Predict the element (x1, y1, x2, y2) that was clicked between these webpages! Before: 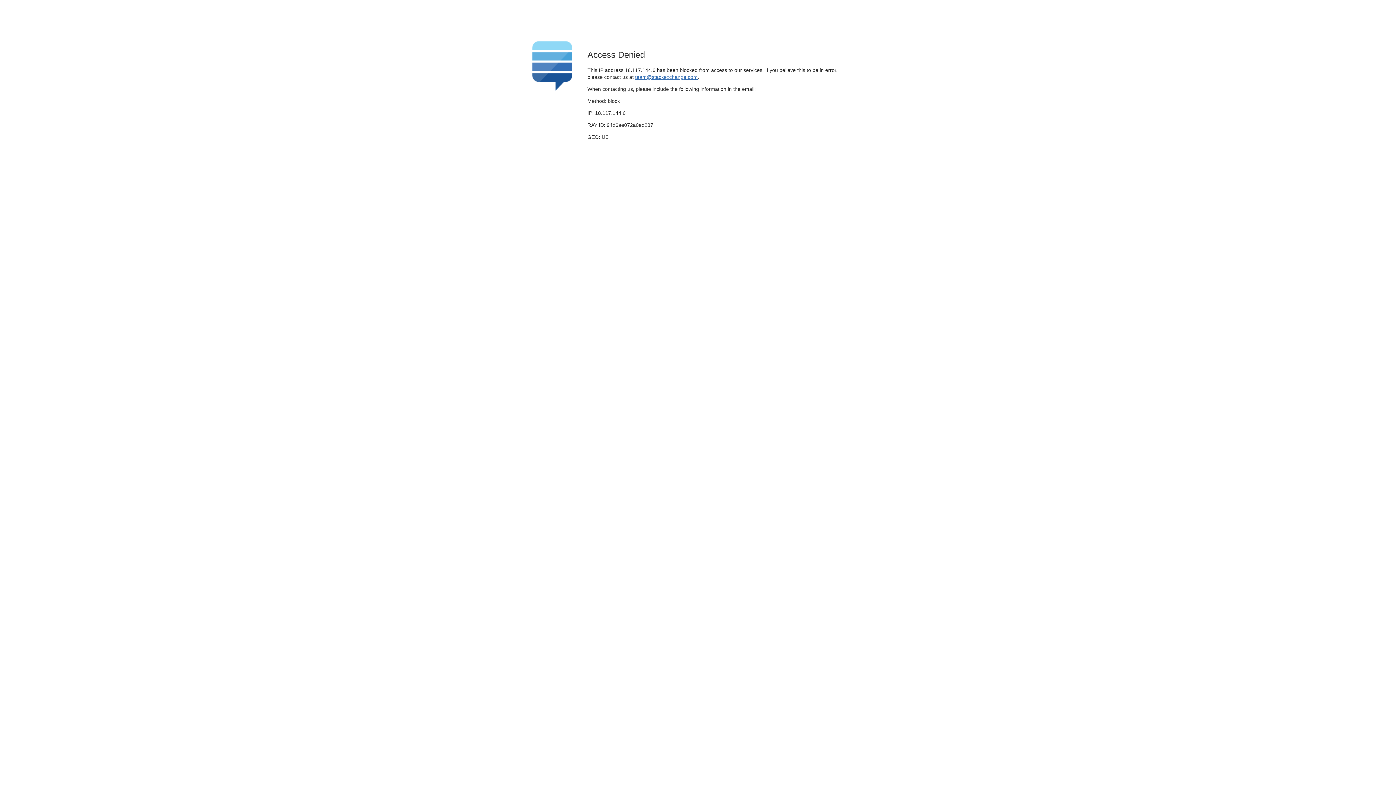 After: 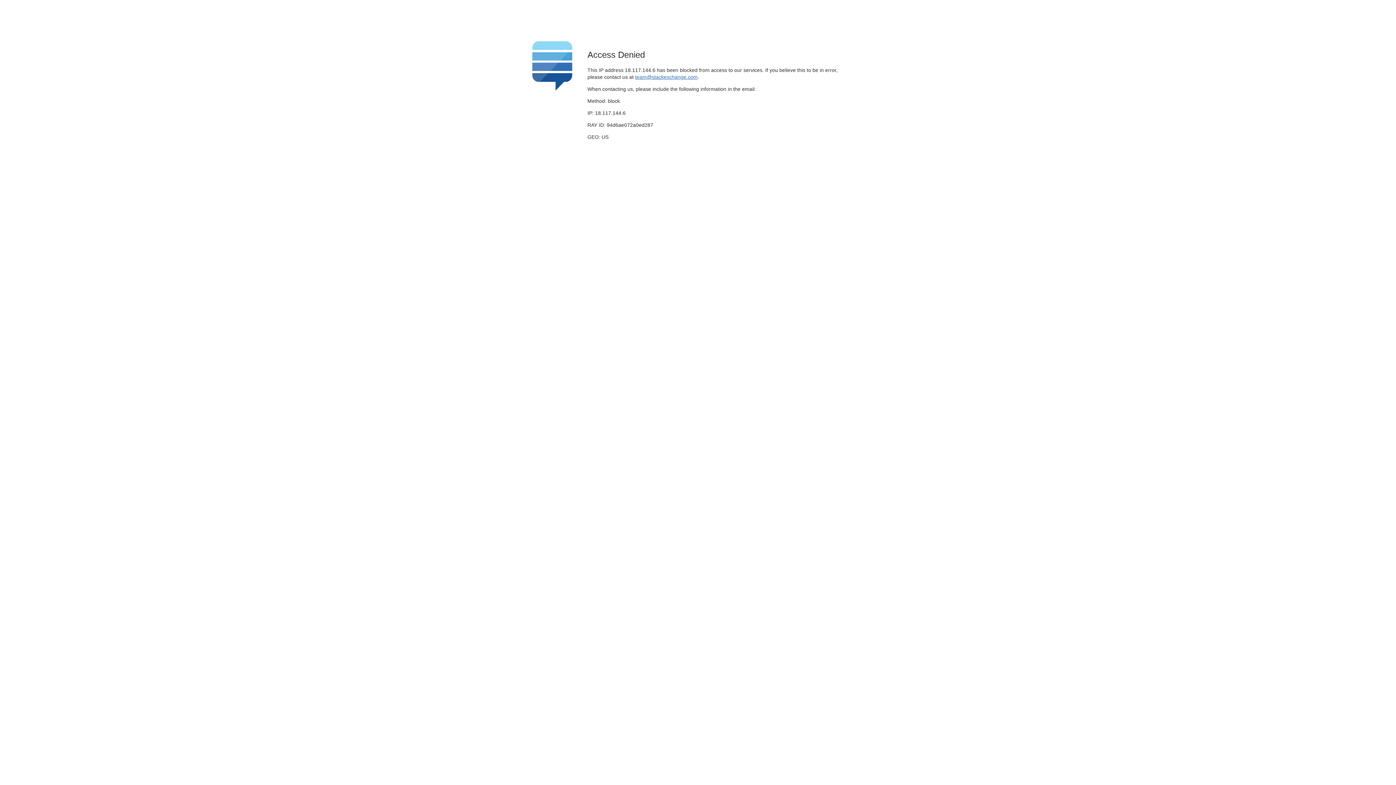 Action: bbox: (635, 74, 697, 79) label: team@stackexchange.com